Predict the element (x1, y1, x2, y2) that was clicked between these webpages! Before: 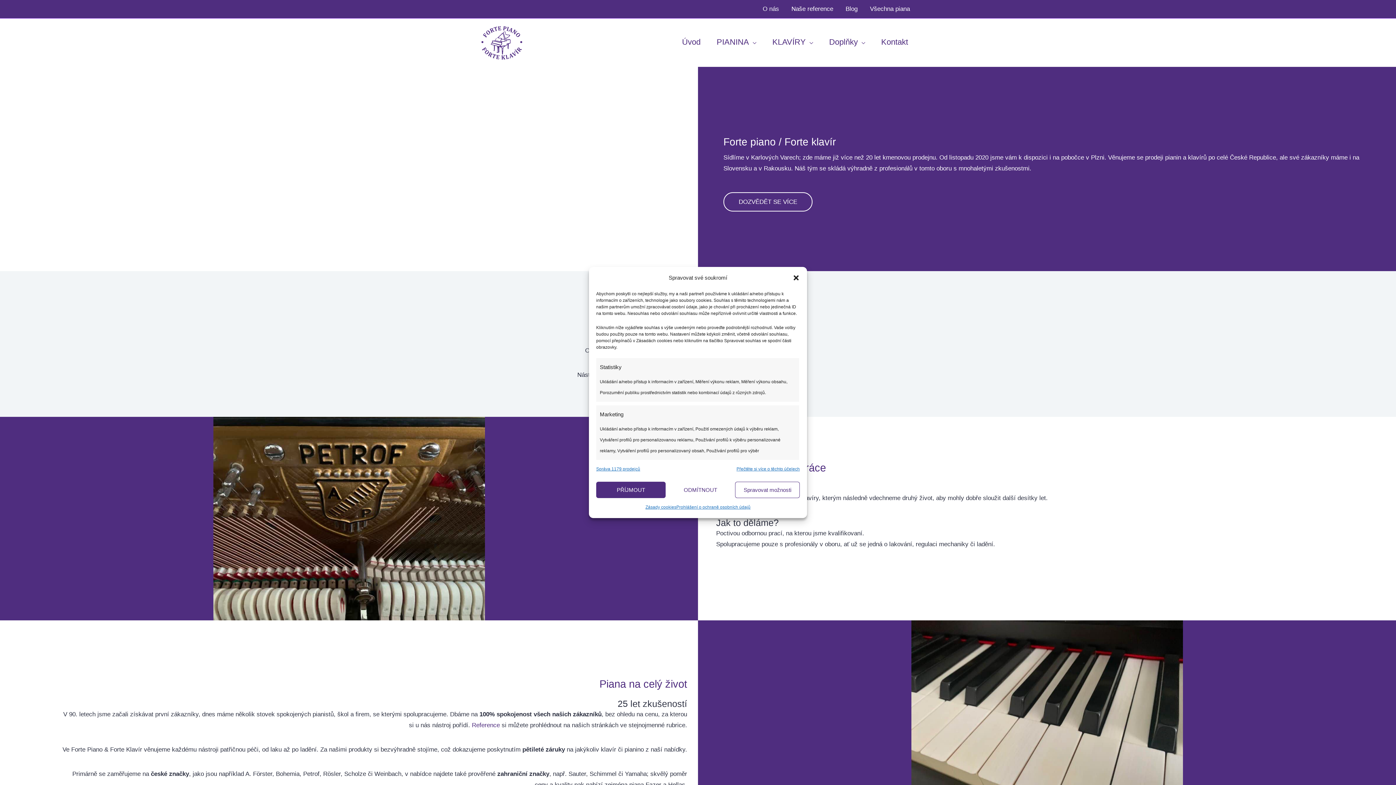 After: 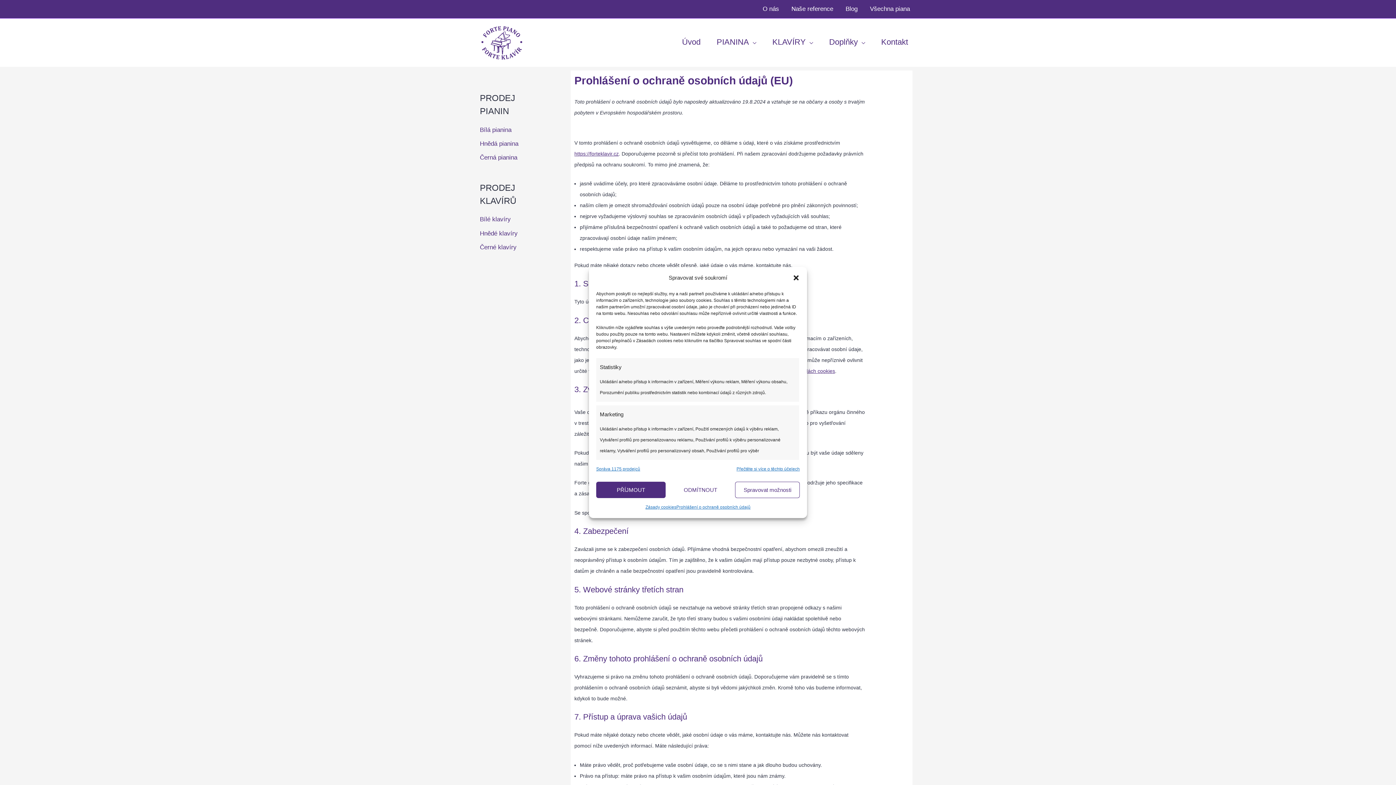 Action: label: Prohlášení o ochraně osobních údajů bbox: (676, 502, 750, 512)